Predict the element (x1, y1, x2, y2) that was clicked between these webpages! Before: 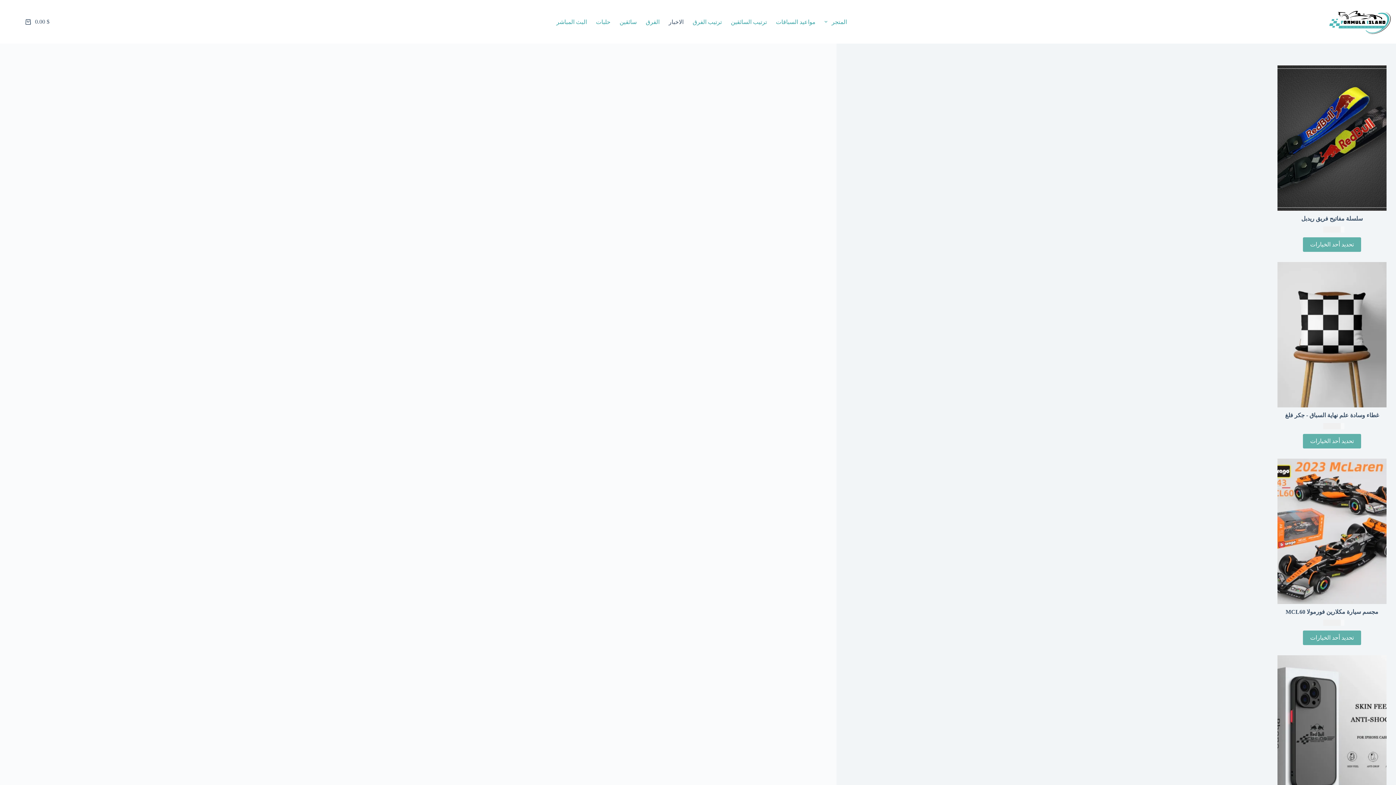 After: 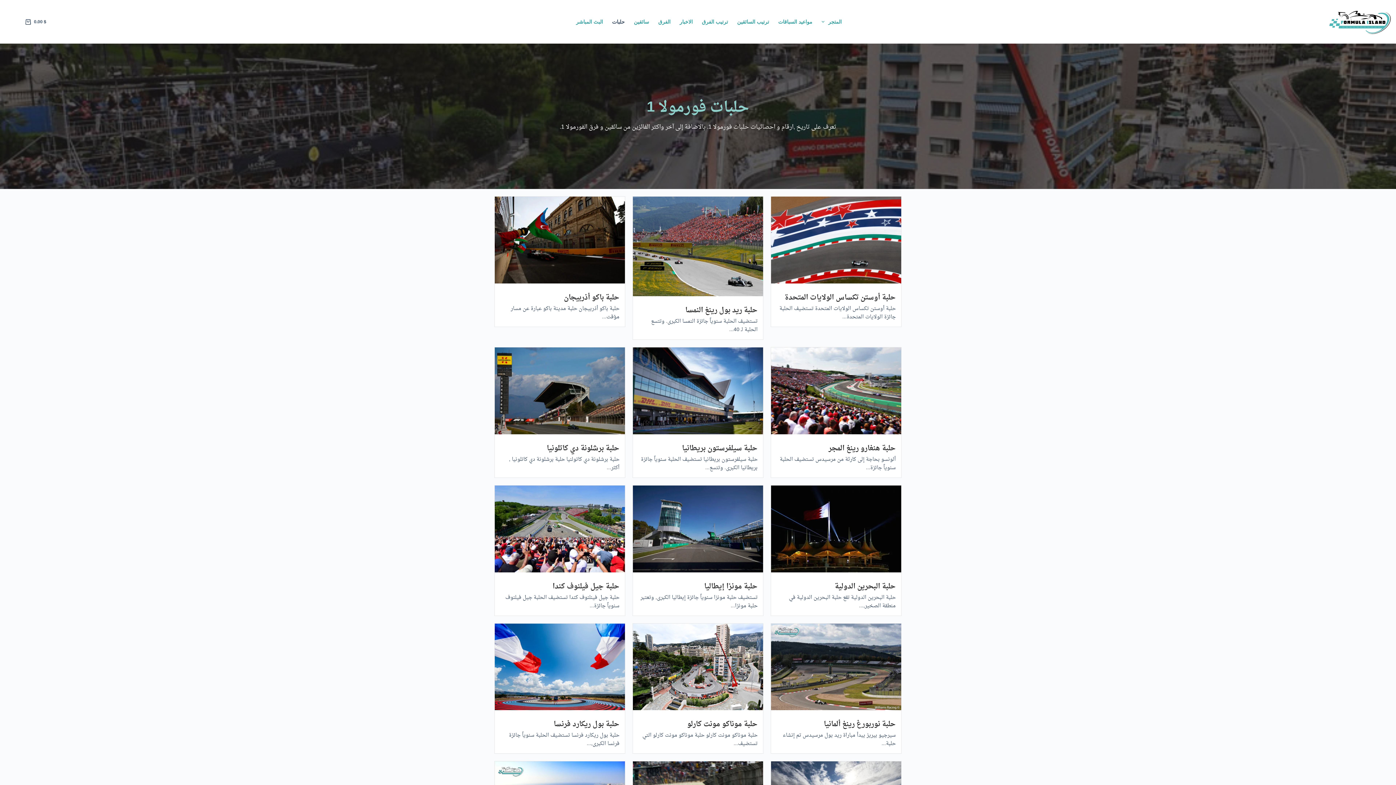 Action: bbox: (591, 0, 615, 43) label: حلبات